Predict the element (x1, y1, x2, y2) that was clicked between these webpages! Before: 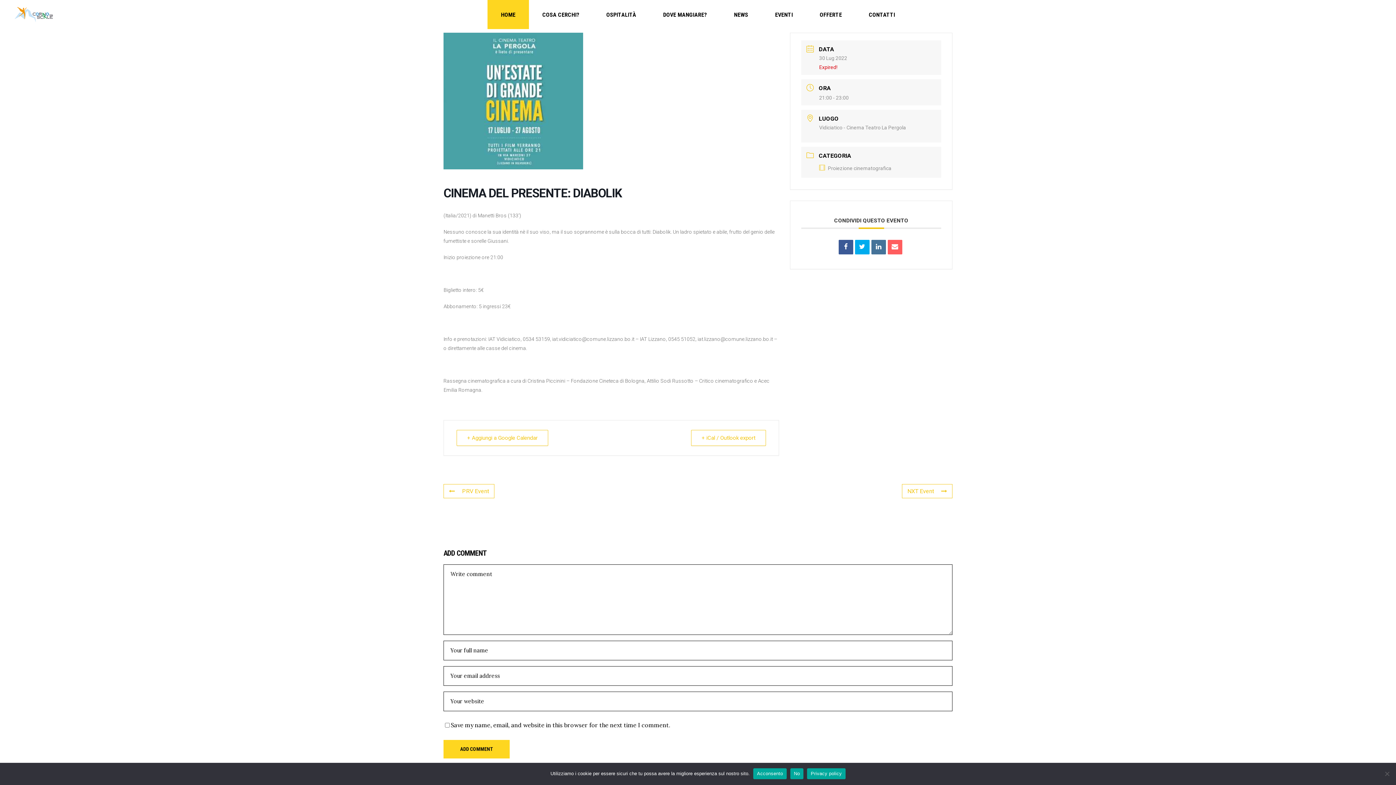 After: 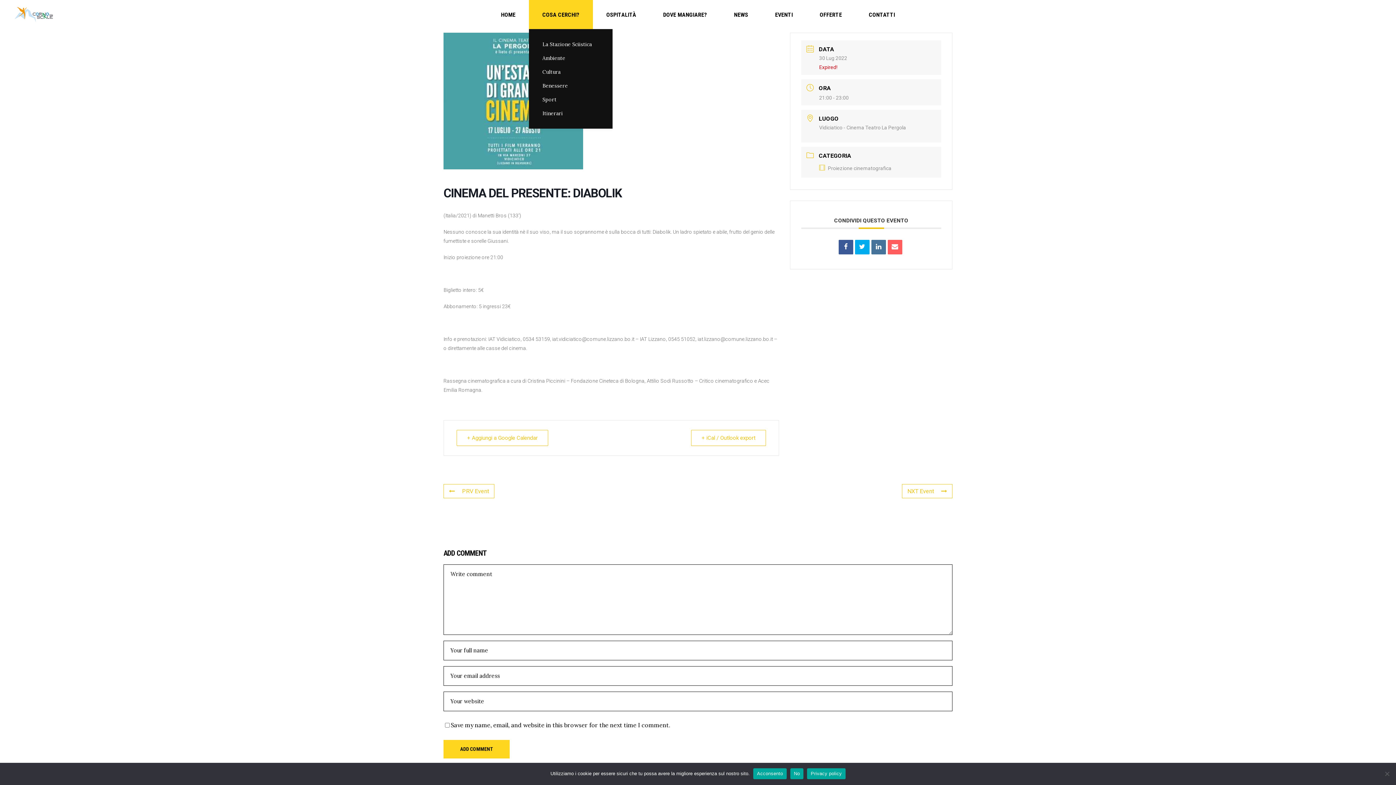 Action: label: COSA CERCHI? bbox: (529, 0, 593, 29)